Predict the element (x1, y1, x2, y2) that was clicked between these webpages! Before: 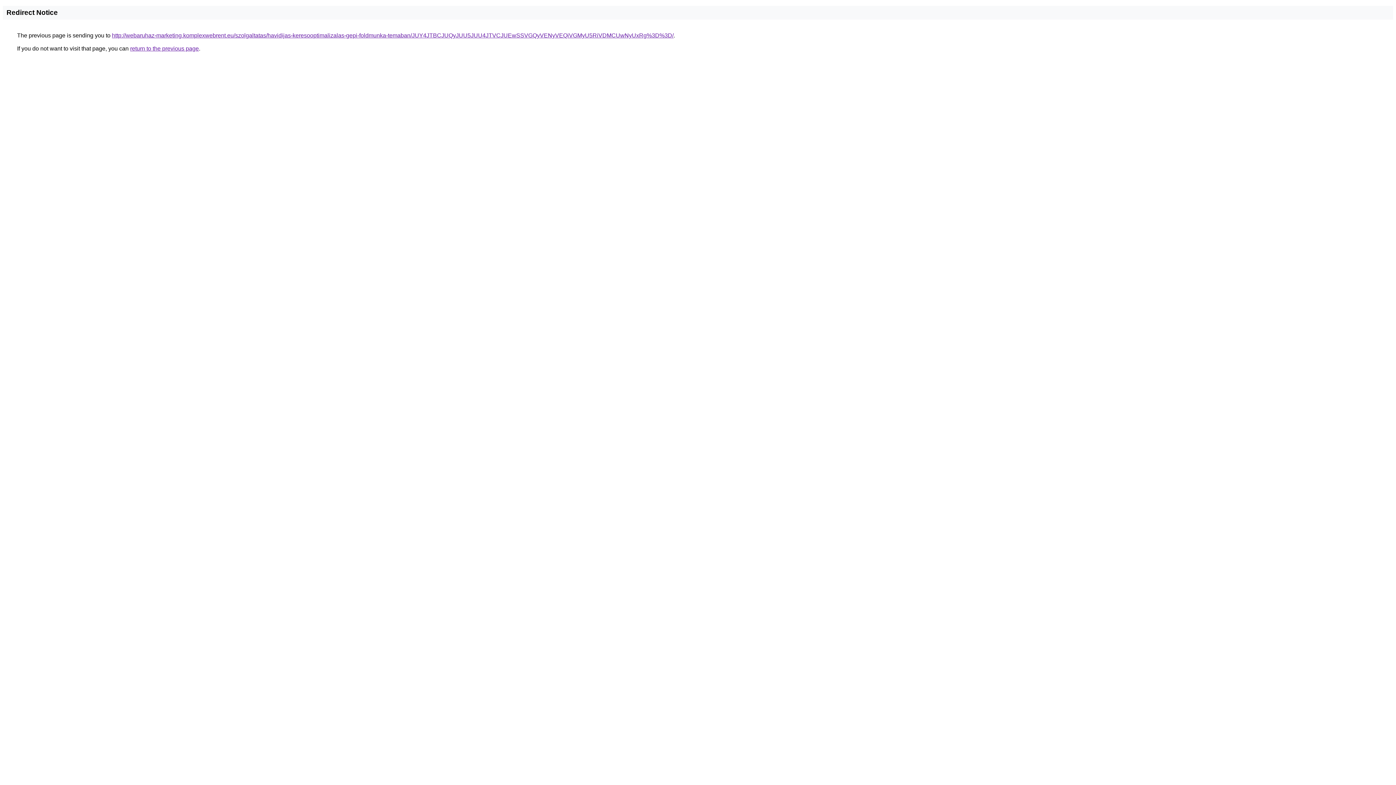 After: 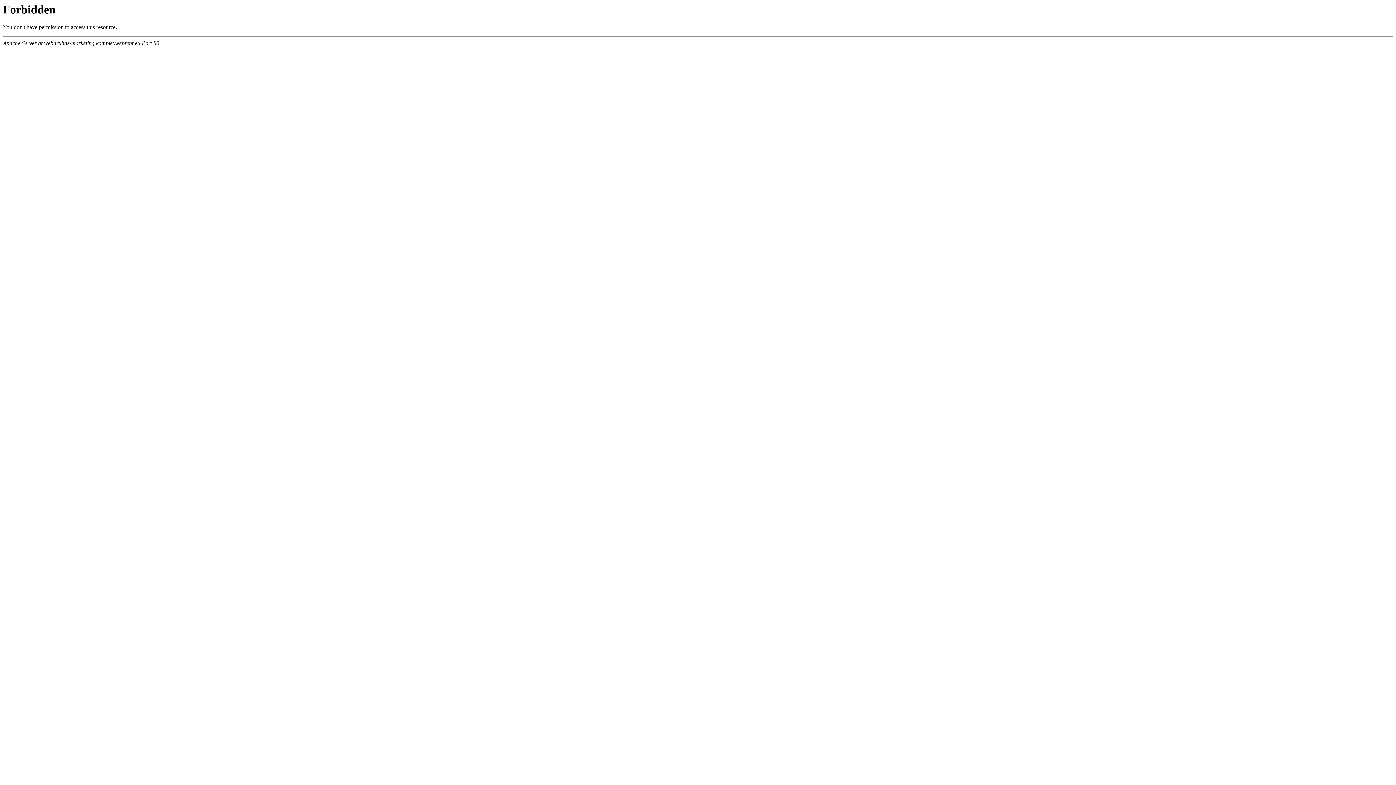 Action: bbox: (112, 32, 673, 38) label: http://webaruhaz-marketing.komplexwebrent.eu/szolgaltatas/havidijas-keresooptimalizalas-gepi-foldmunka-temaban/JUY4JTBCJUQyJUU5JUU4JTVCJUEwSSVGQyVENyVEQiVGMyU5RiVDMCUwNyUxRg%3D%3D/